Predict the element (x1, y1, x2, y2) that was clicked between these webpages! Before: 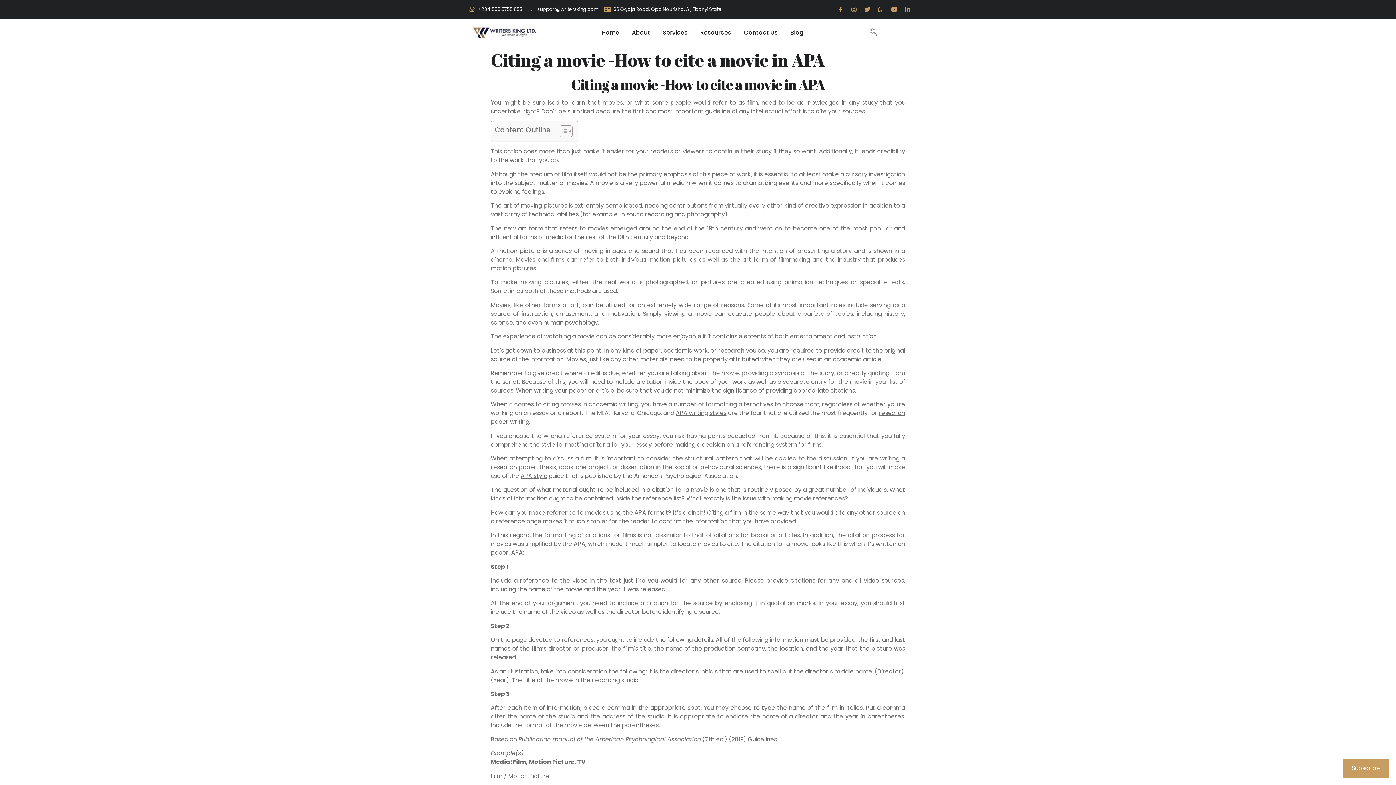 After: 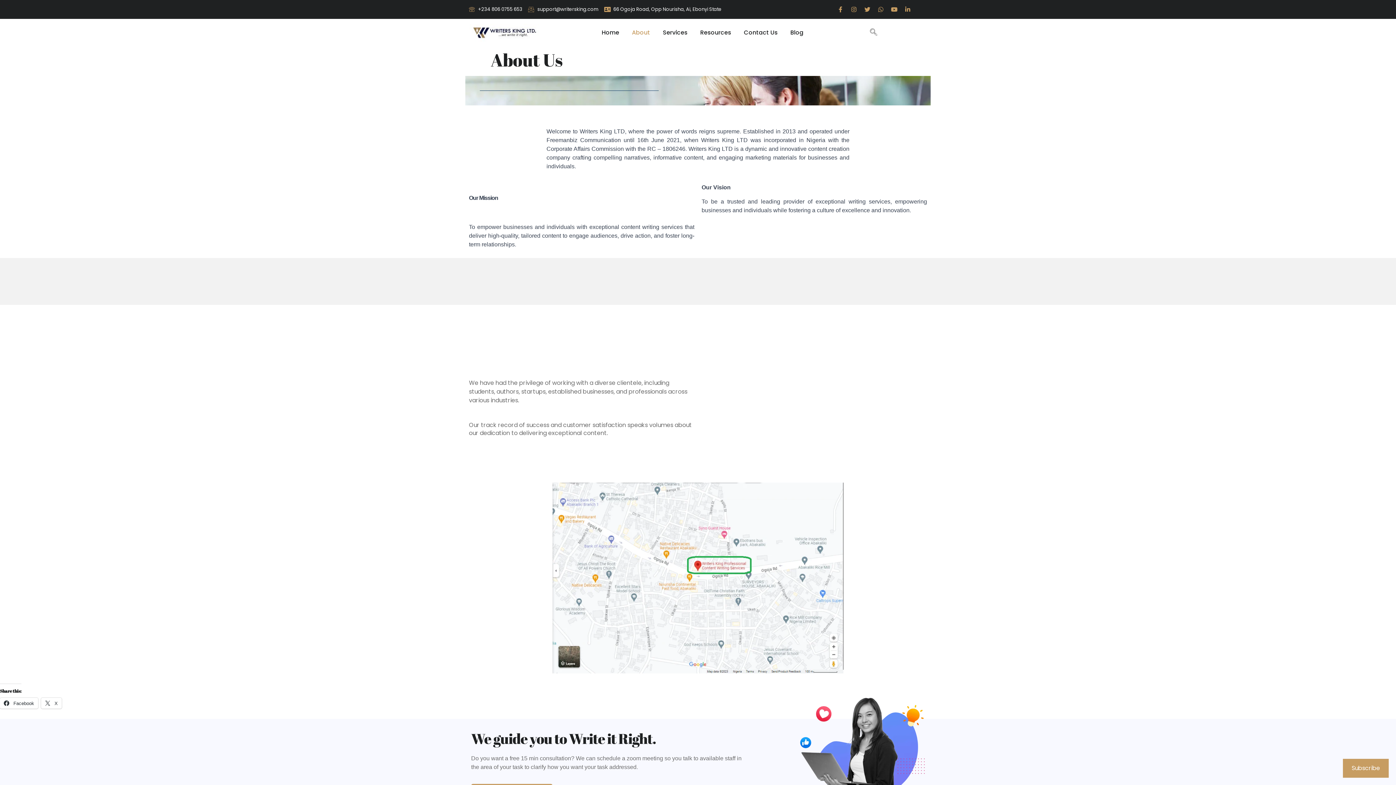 Action: bbox: (632, 22, 650, 42) label: About